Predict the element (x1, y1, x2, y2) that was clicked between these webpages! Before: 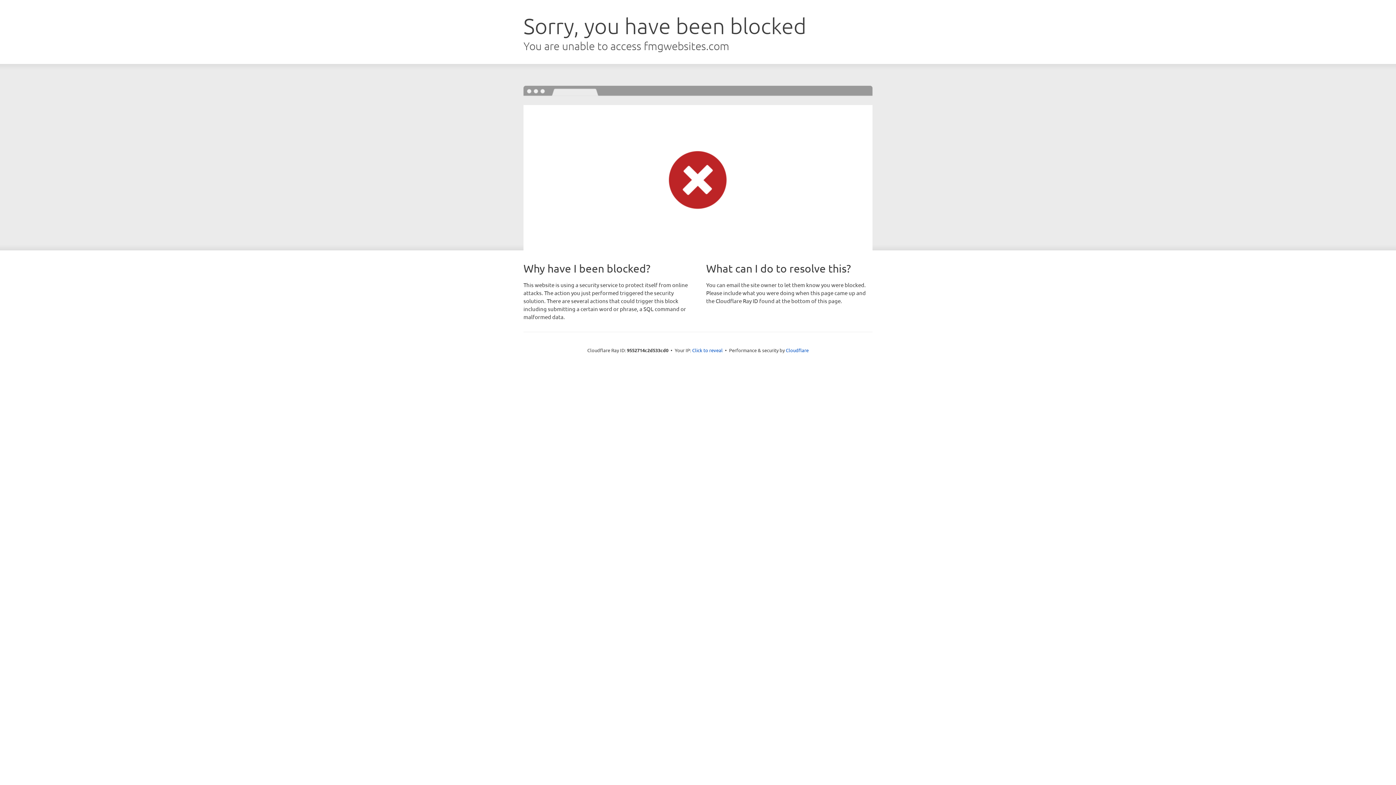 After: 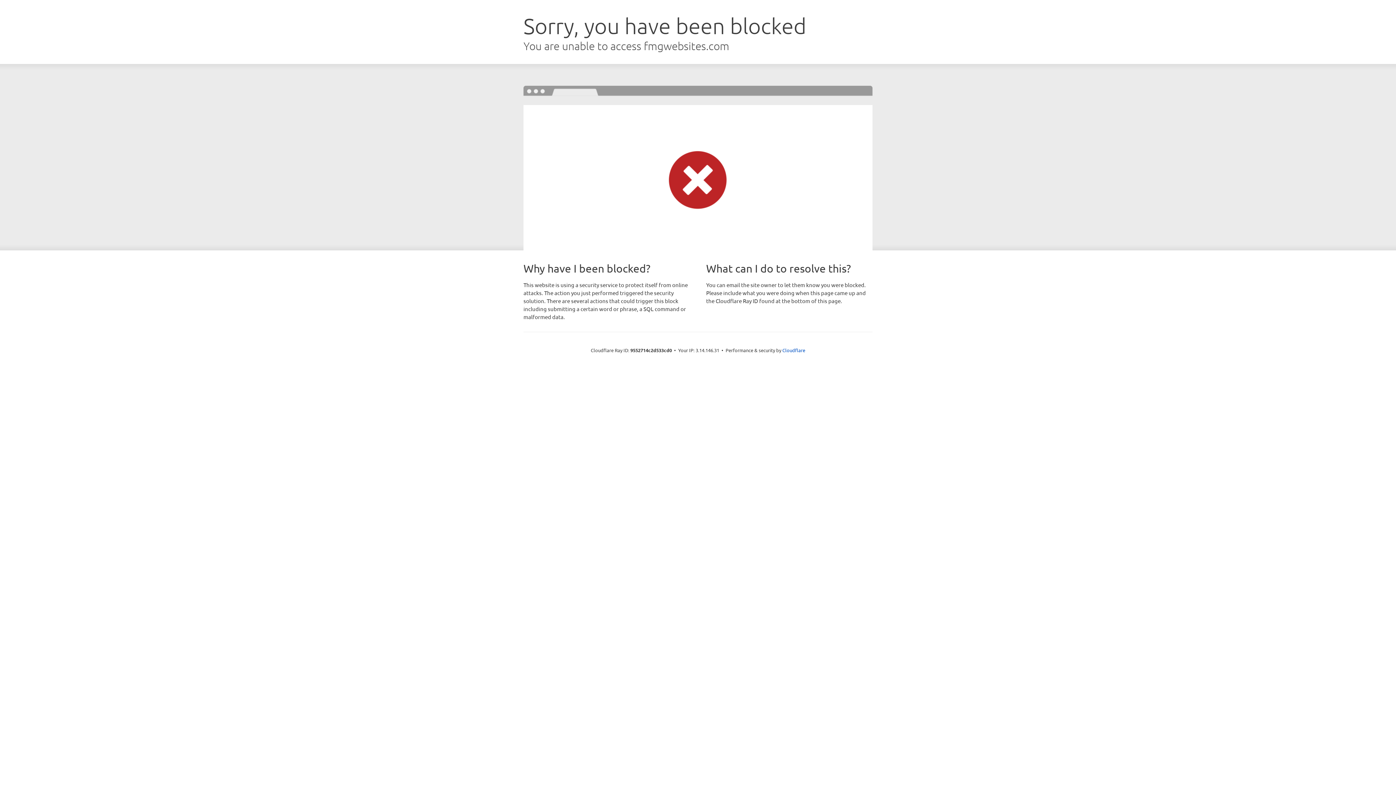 Action: label: Click to reveal bbox: (692, 346, 722, 353)